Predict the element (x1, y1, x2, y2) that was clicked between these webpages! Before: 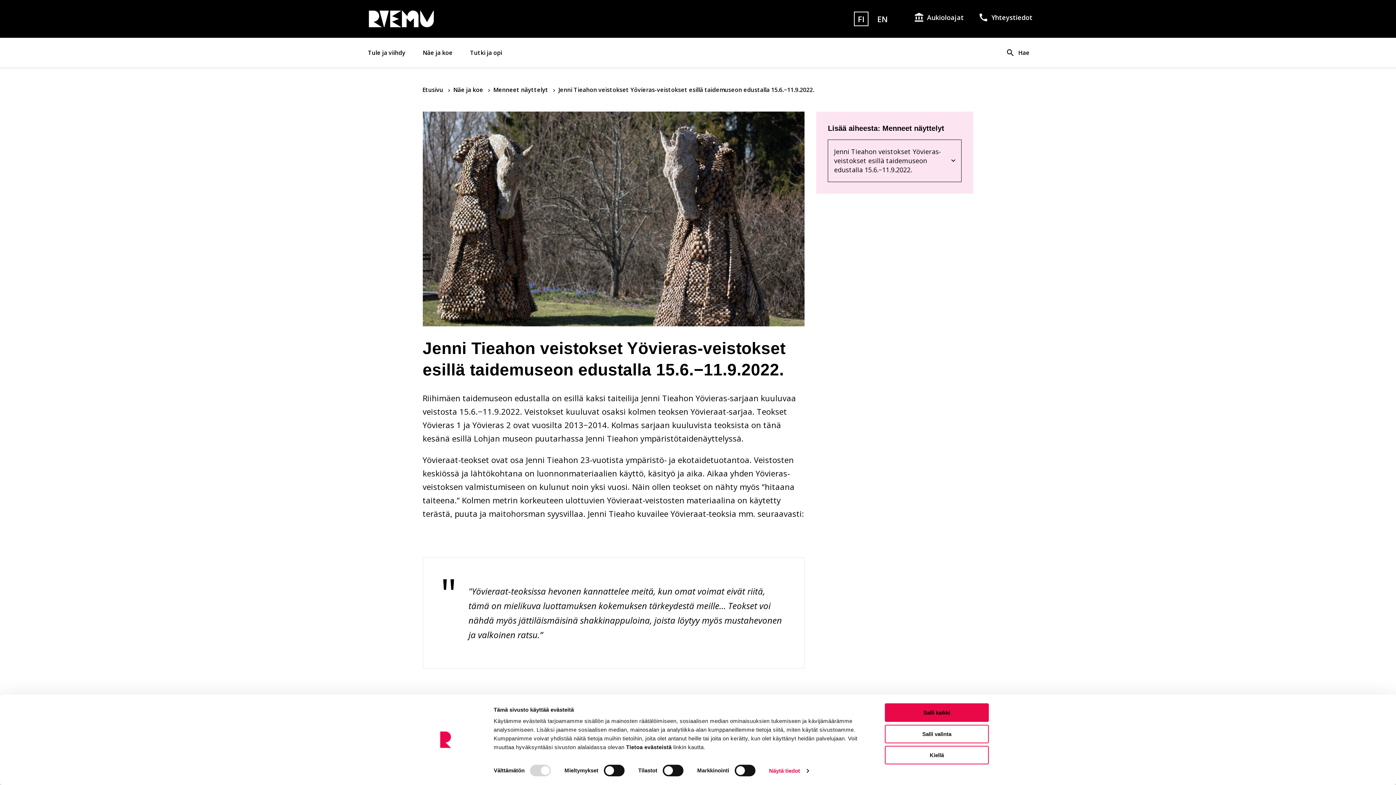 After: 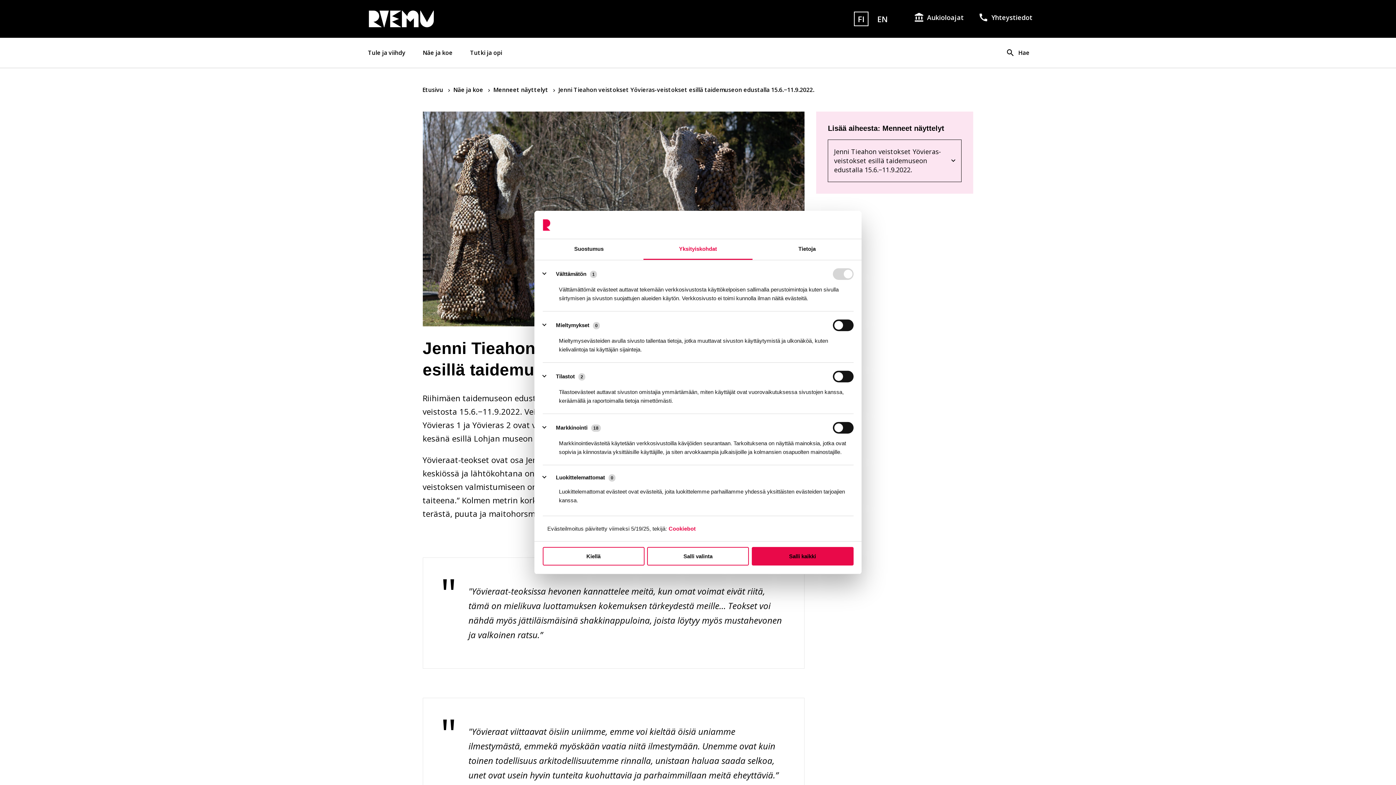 Action: label: Näytä tiedot bbox: (769, 765, 808, 776)